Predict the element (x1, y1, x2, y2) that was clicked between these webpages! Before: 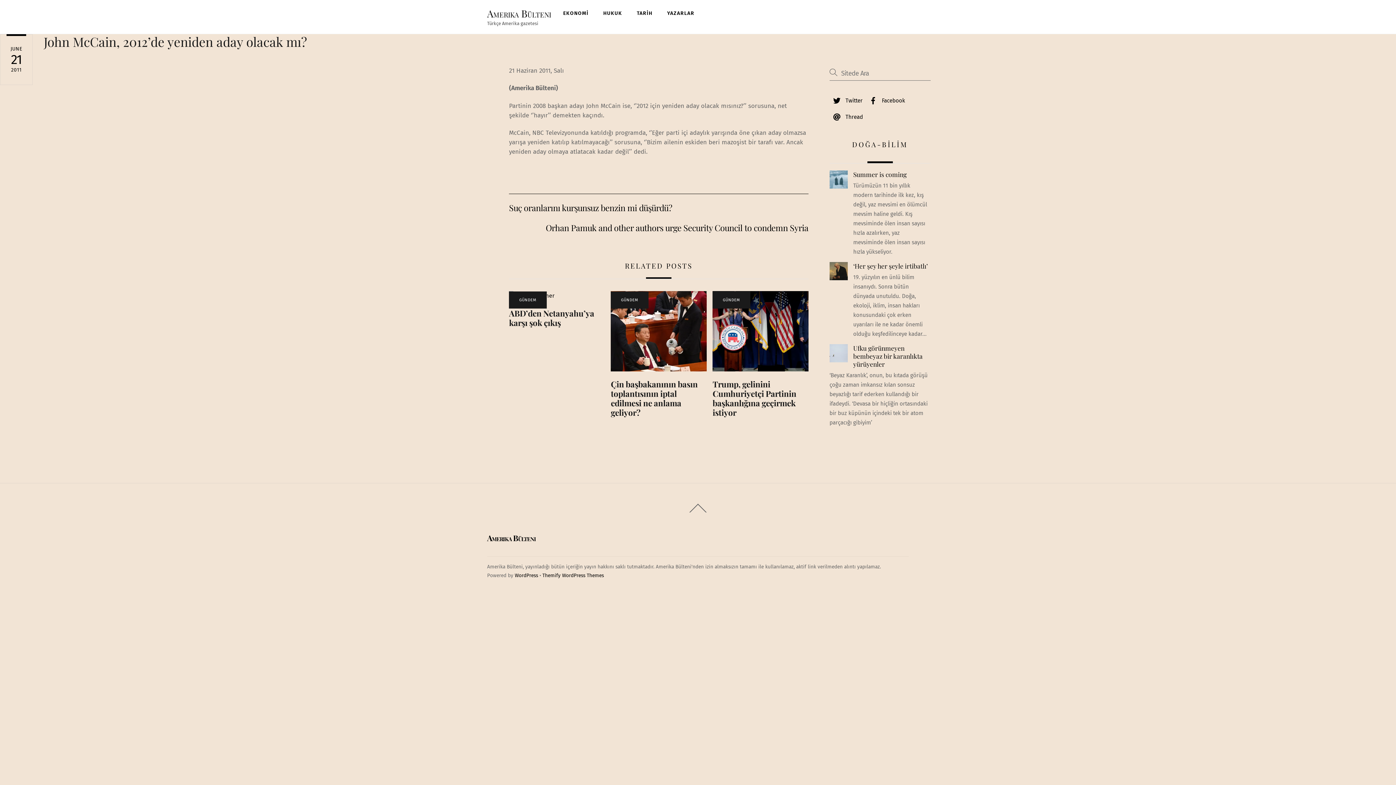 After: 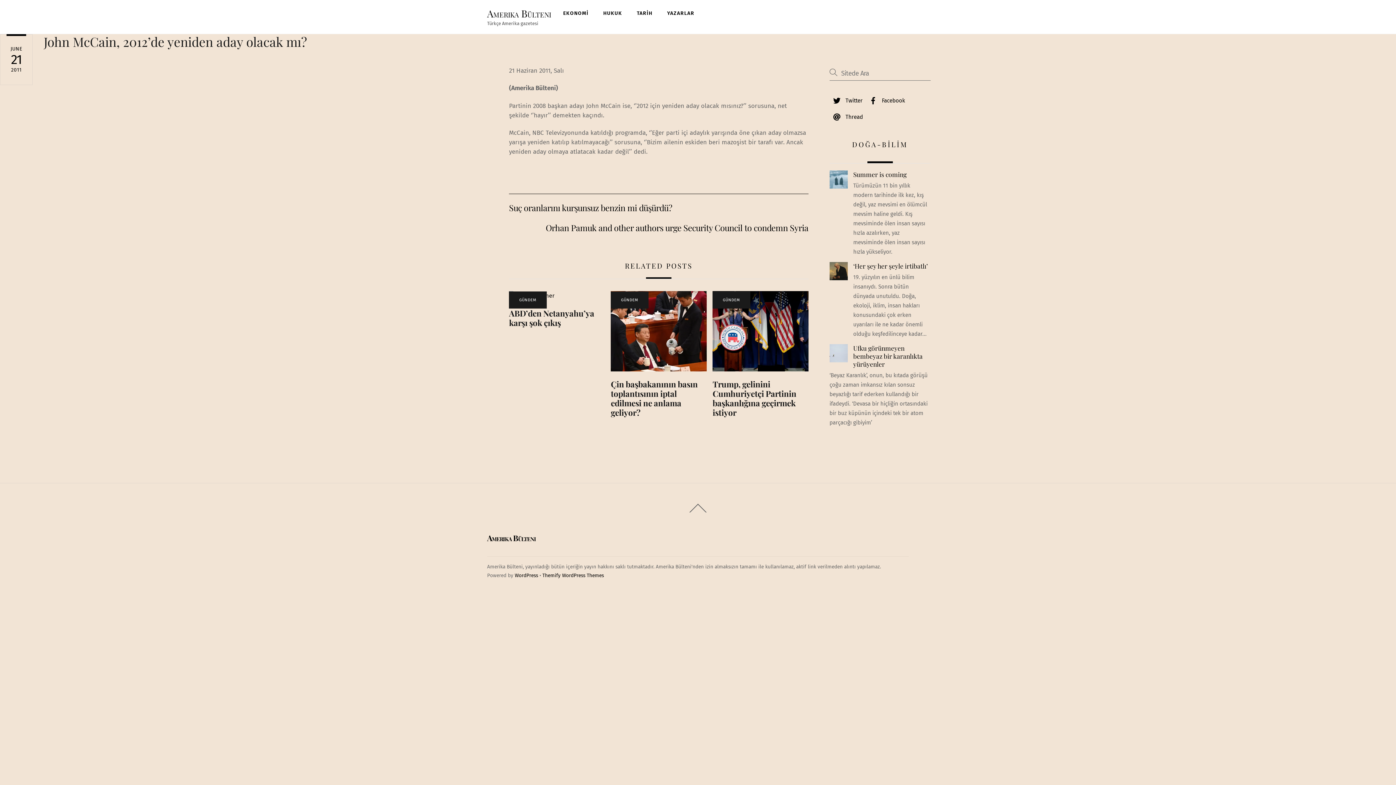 Action: label: John McCain, 2012’de yeniden aday olacak mı? bbox: (43, 33, 307, 50)